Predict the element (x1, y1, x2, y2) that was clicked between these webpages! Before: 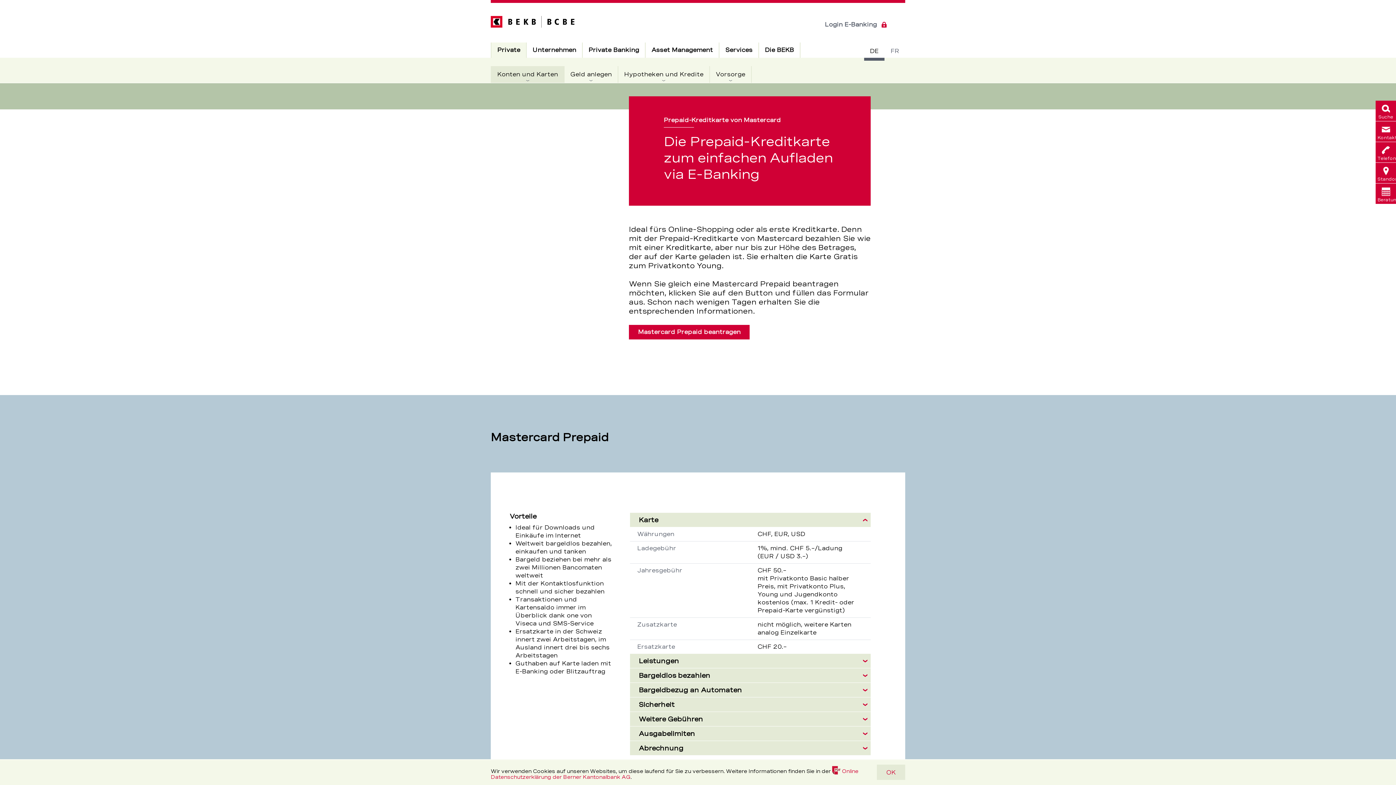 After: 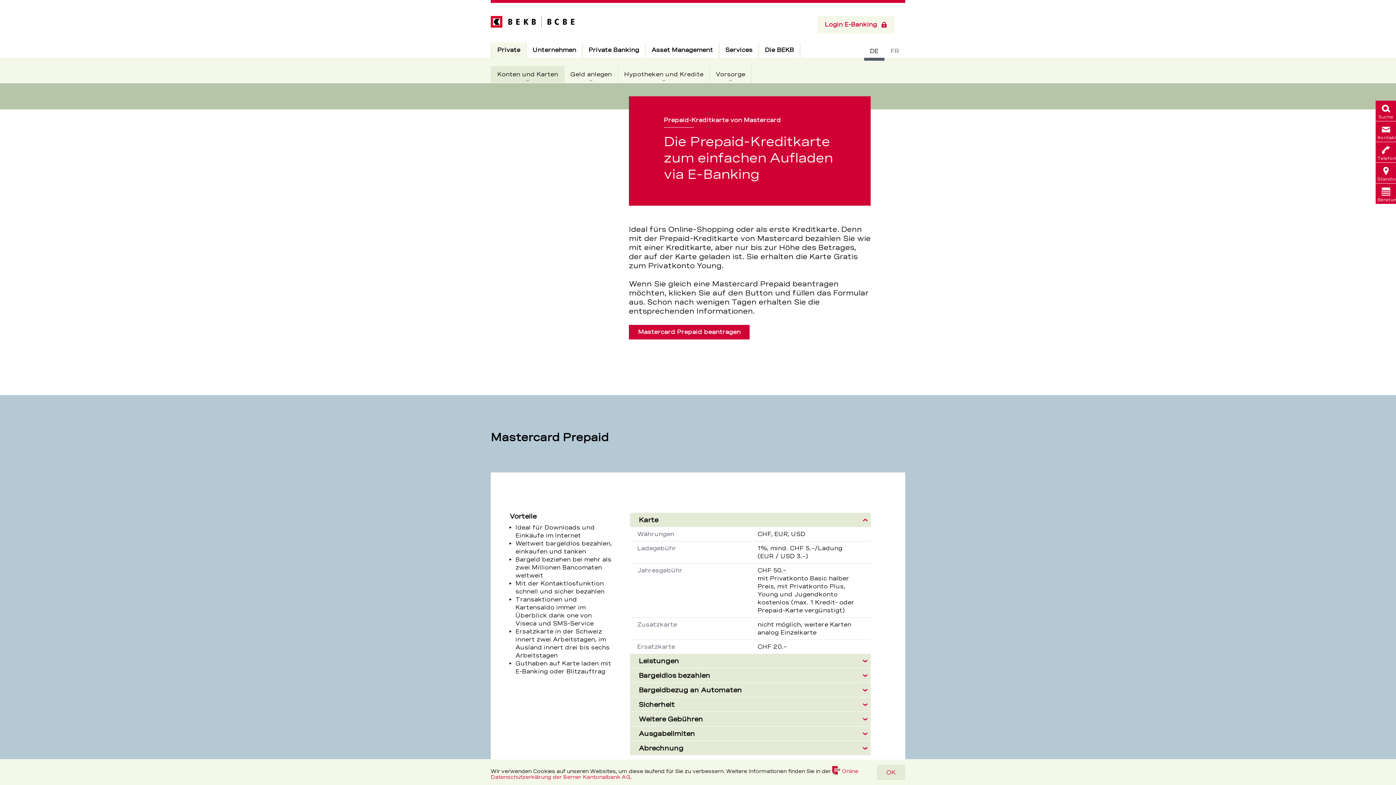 Action: bbox: (817, 16, 894, 33) label: Login E-Banking